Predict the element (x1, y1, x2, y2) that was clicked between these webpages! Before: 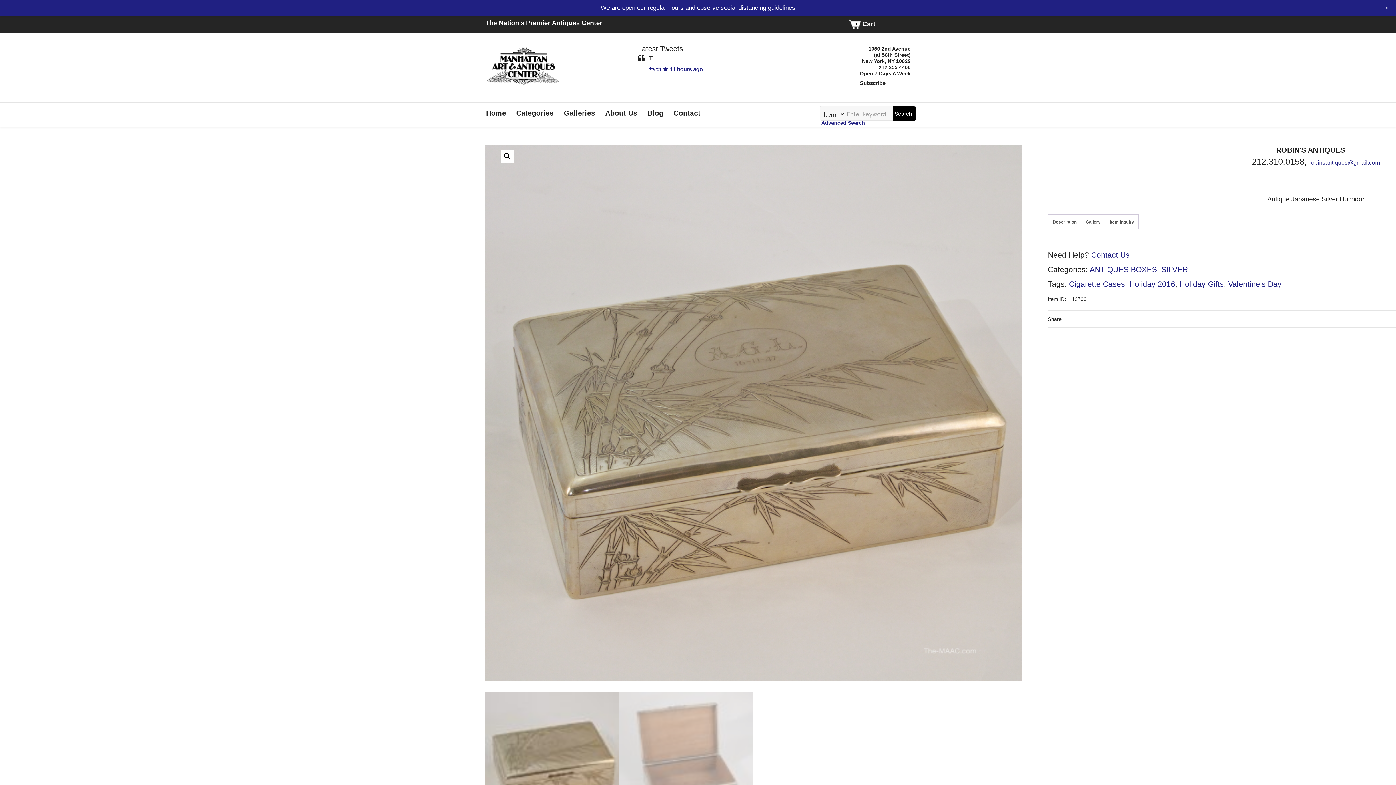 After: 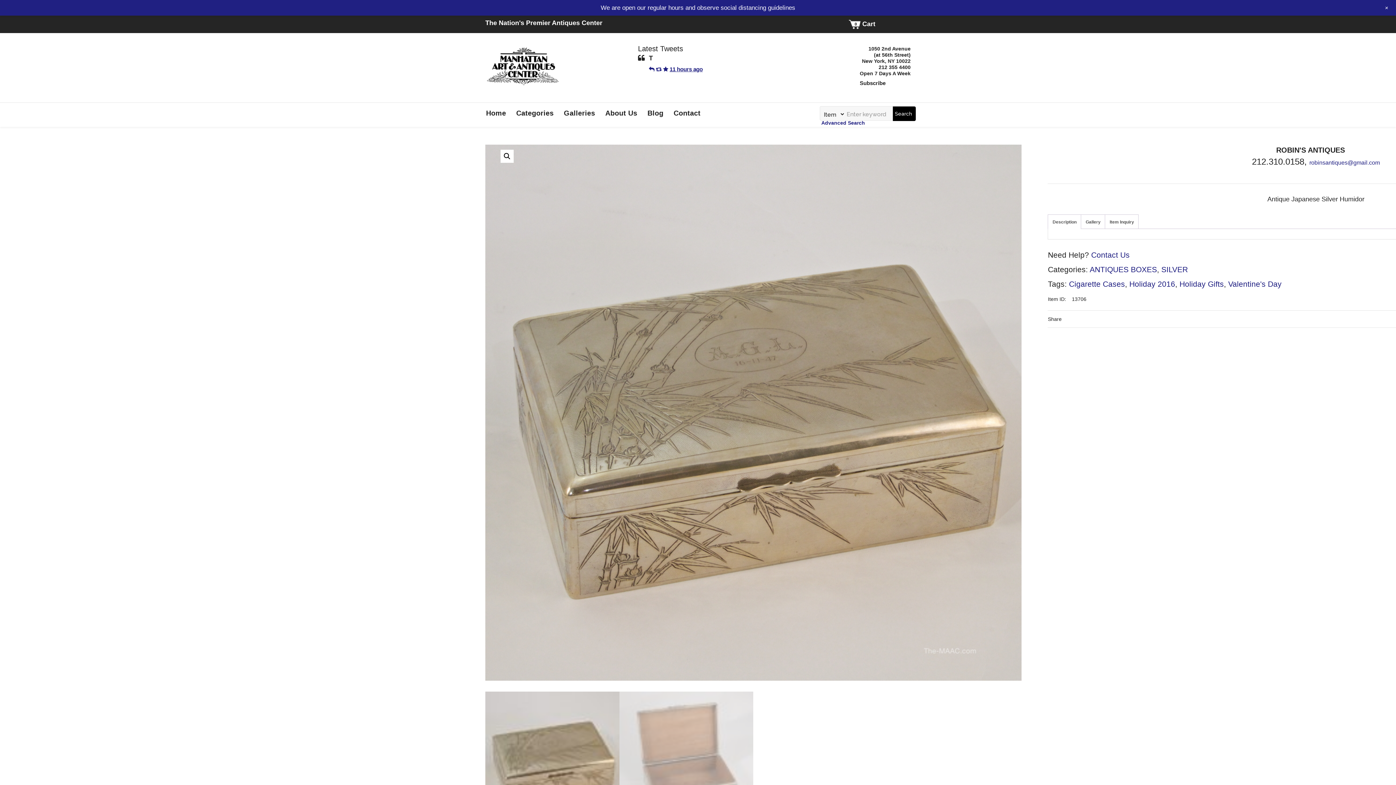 Action: bbox: (669, 66, 702, 72) label: 11 hours ago